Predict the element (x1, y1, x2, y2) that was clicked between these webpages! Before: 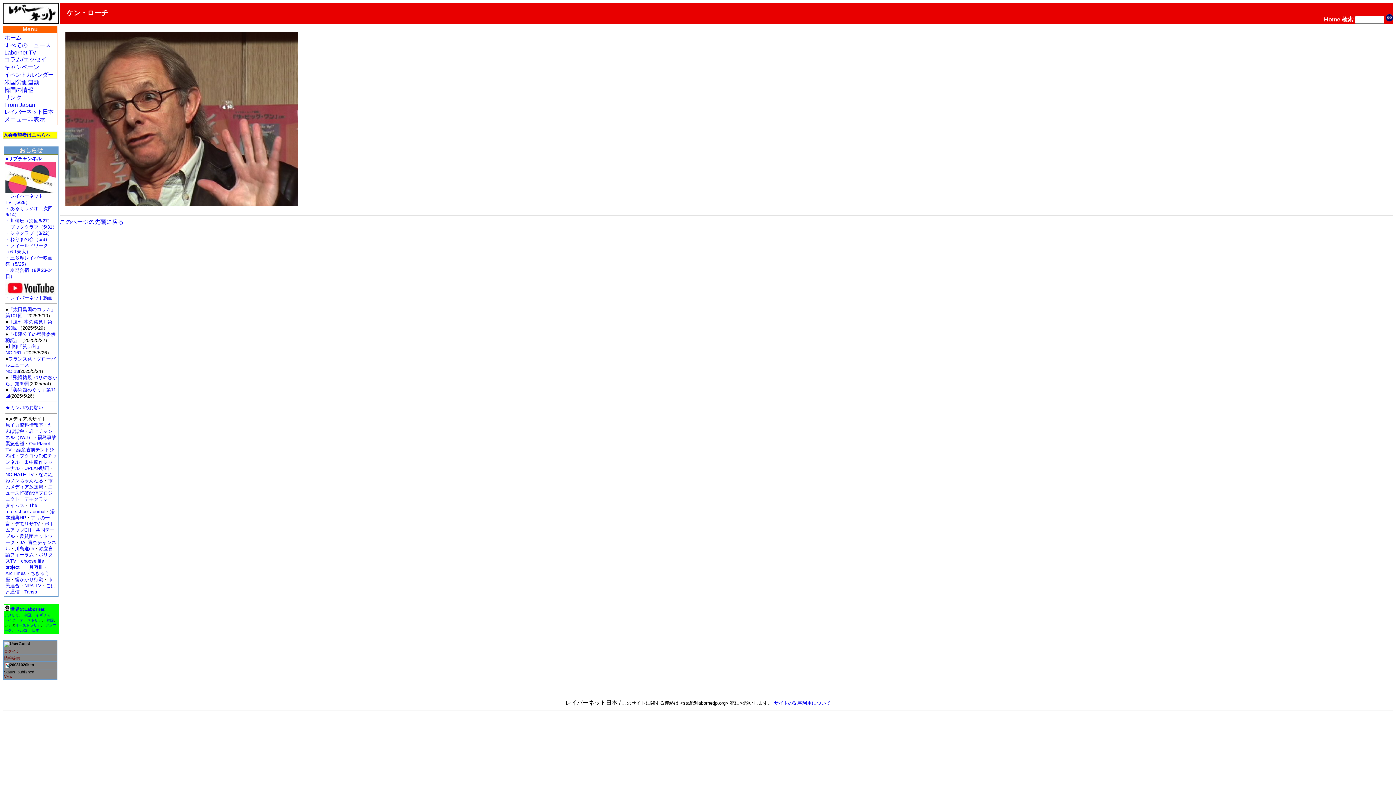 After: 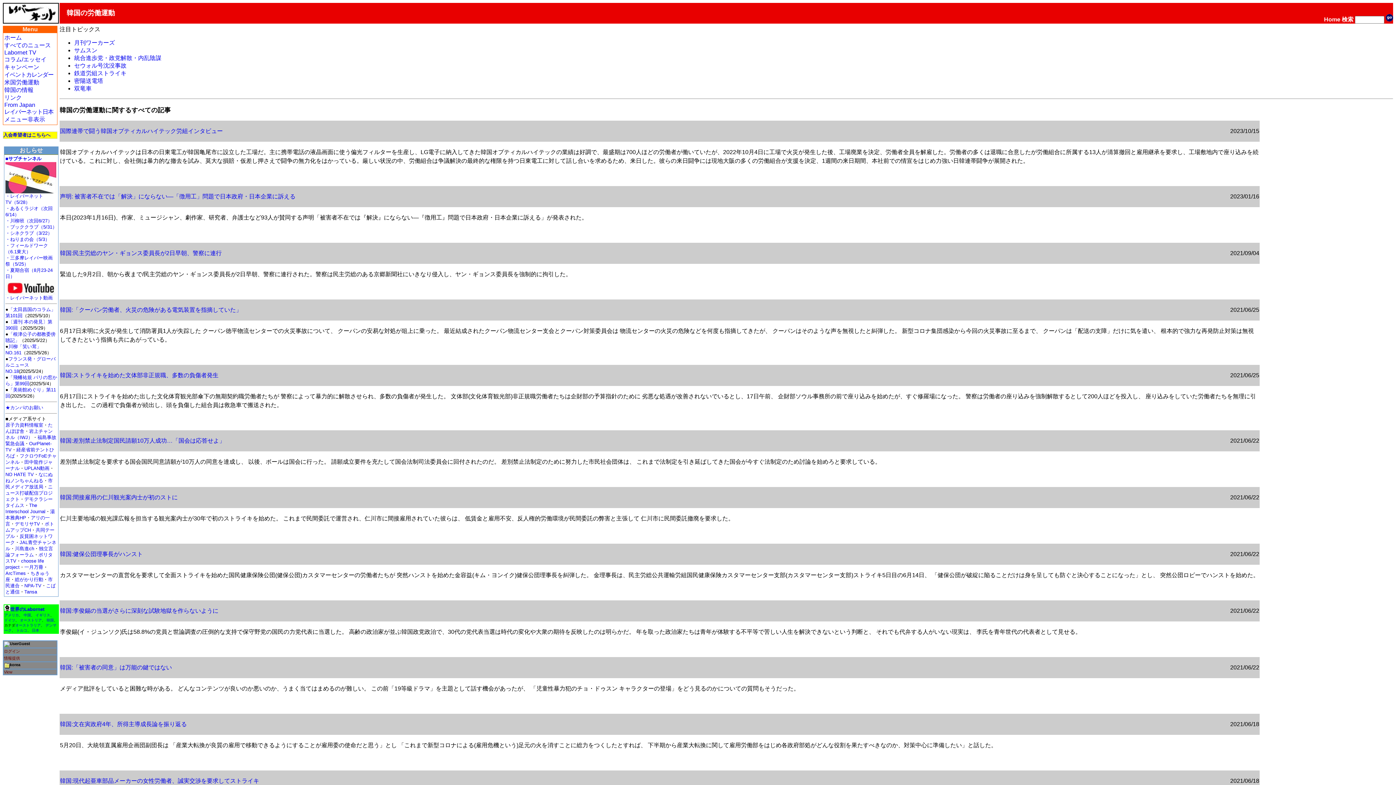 Action: bbox: (4, 86, 33, 93) label: 韓国の情報